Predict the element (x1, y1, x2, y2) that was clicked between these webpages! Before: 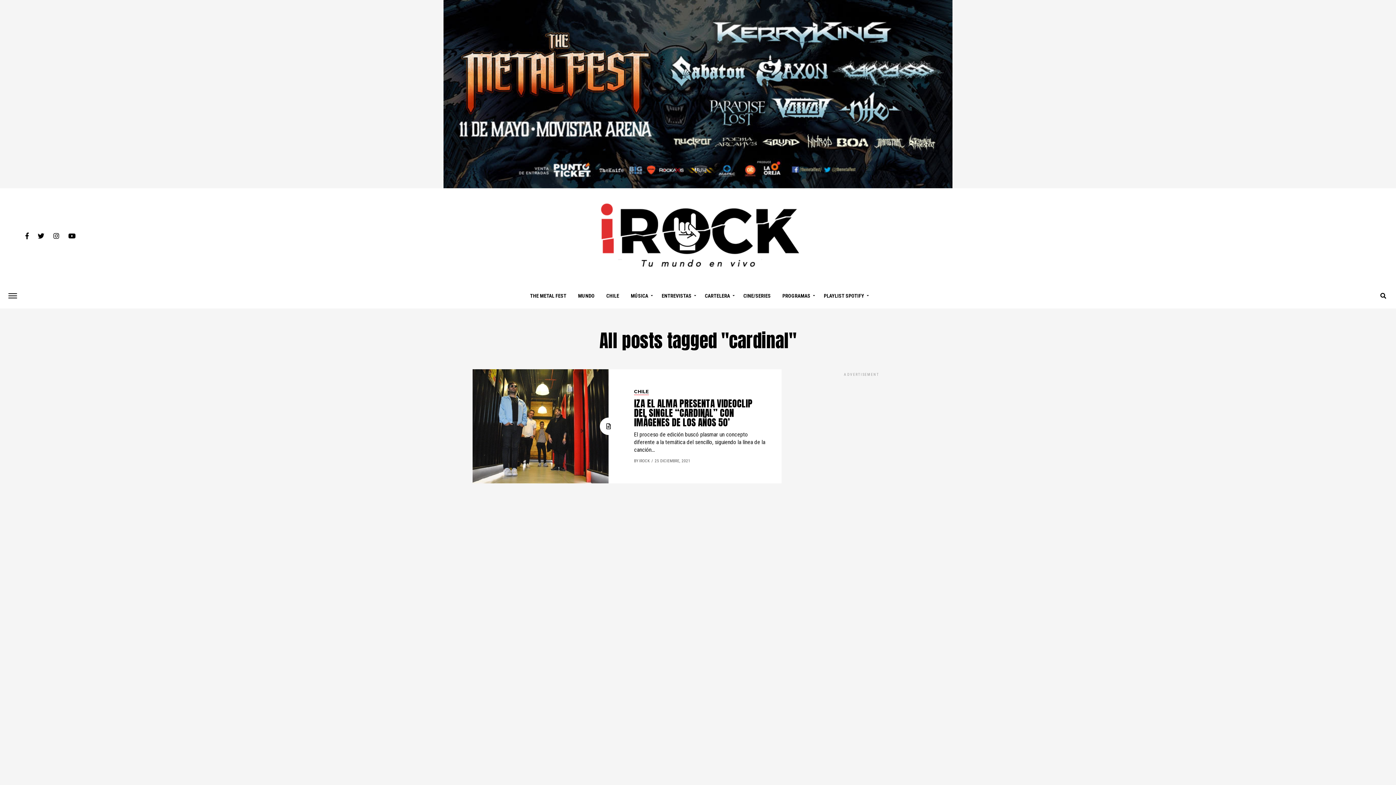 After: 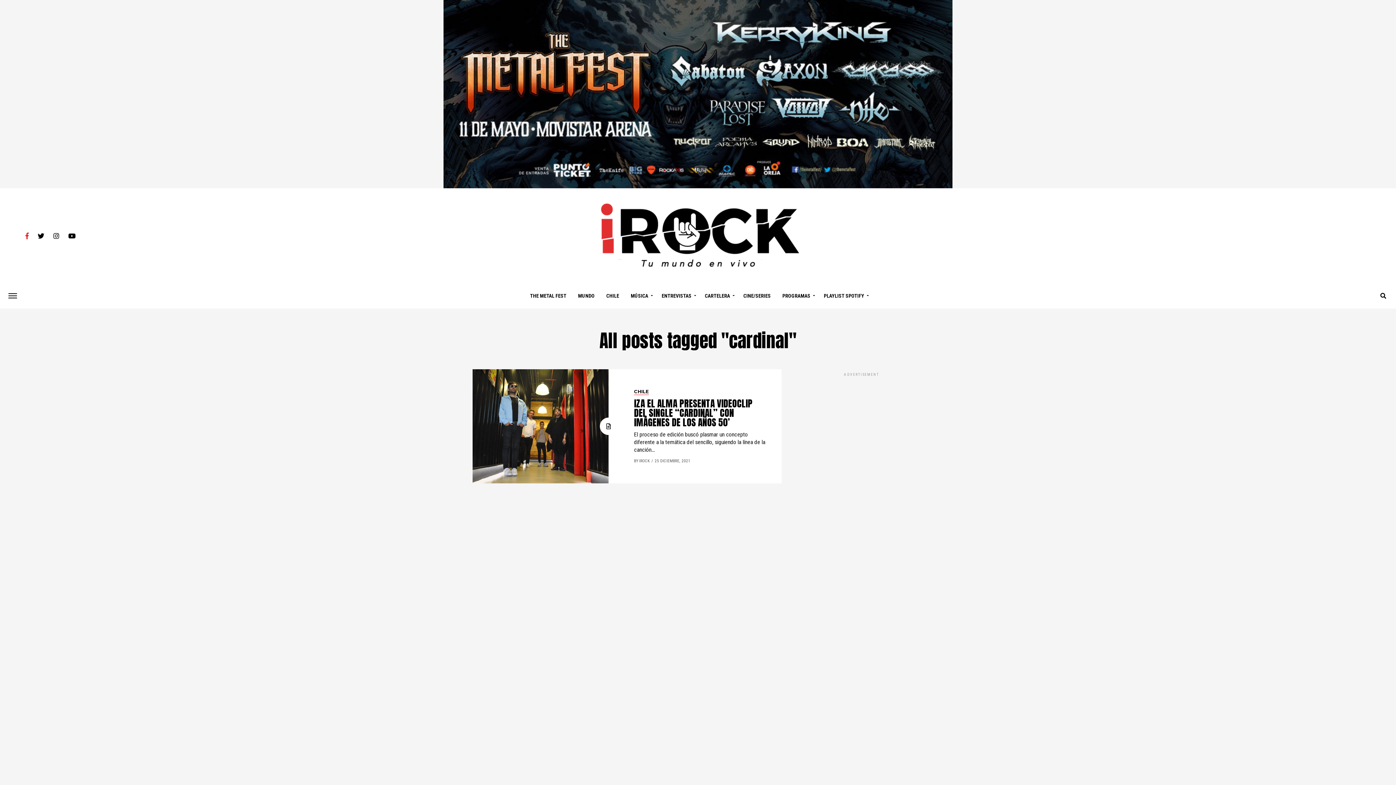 Action: bbox: (25, 232, 28, 239)